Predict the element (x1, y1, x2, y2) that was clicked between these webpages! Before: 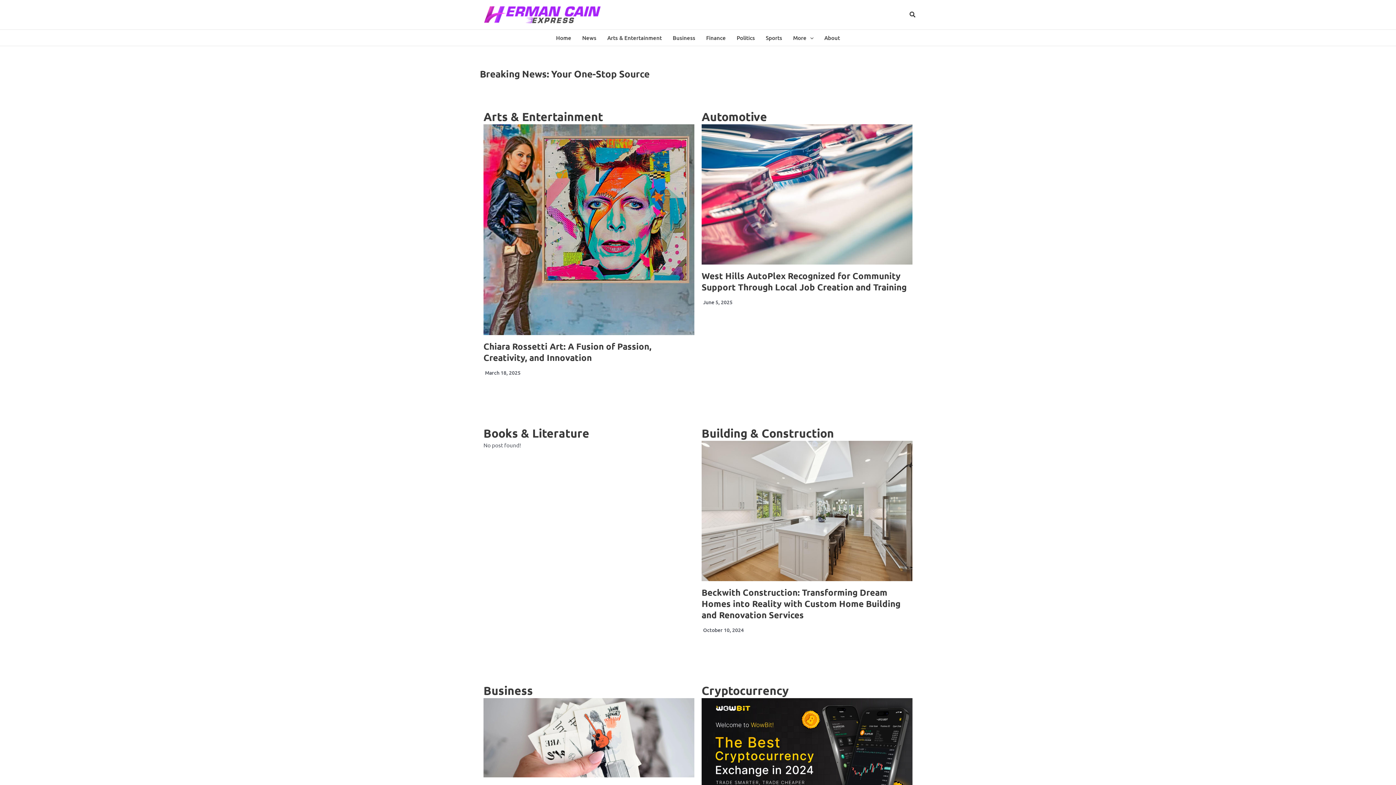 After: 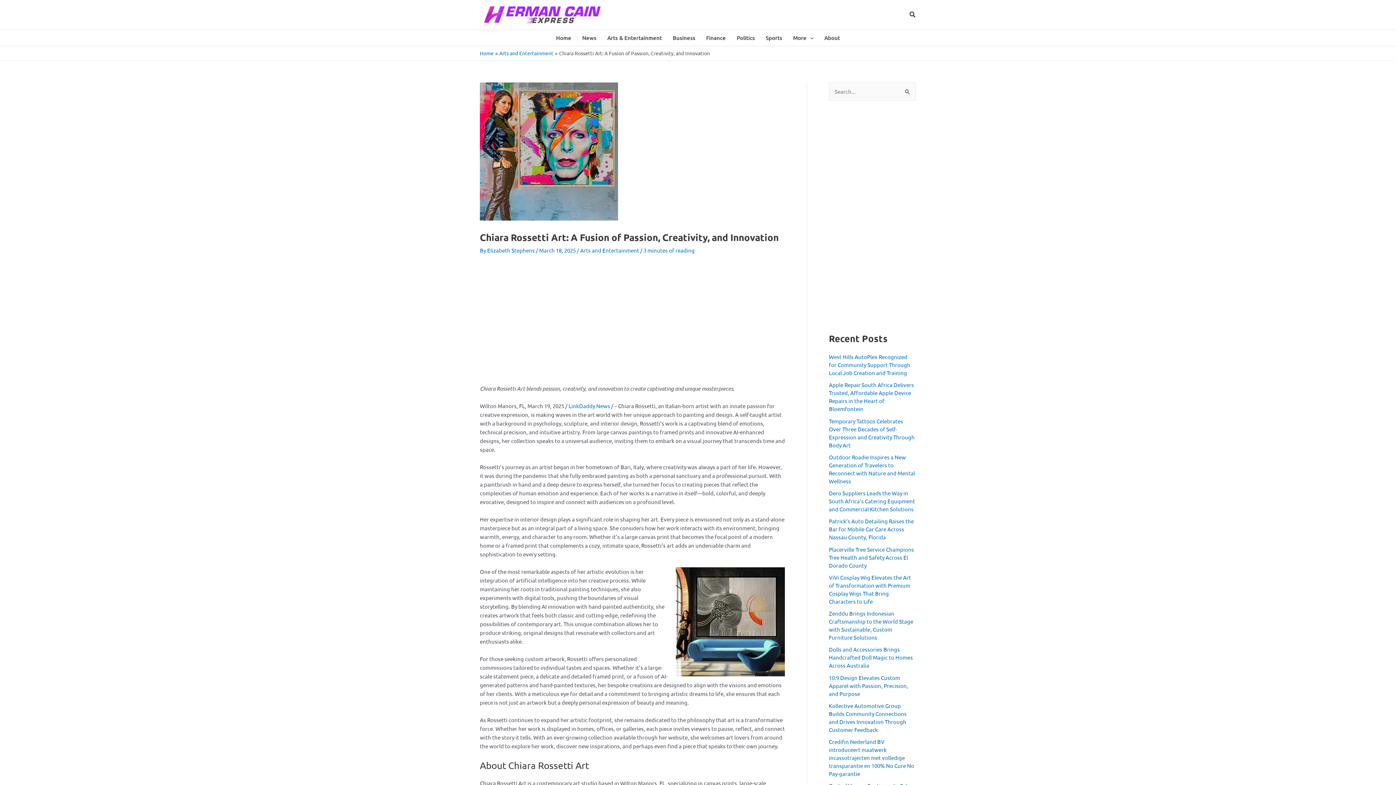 Action: bbox: (483, 340, 651, 363) label: Chiara Rossetti Art: A Fusion of Passion, Creativity, and Innovation